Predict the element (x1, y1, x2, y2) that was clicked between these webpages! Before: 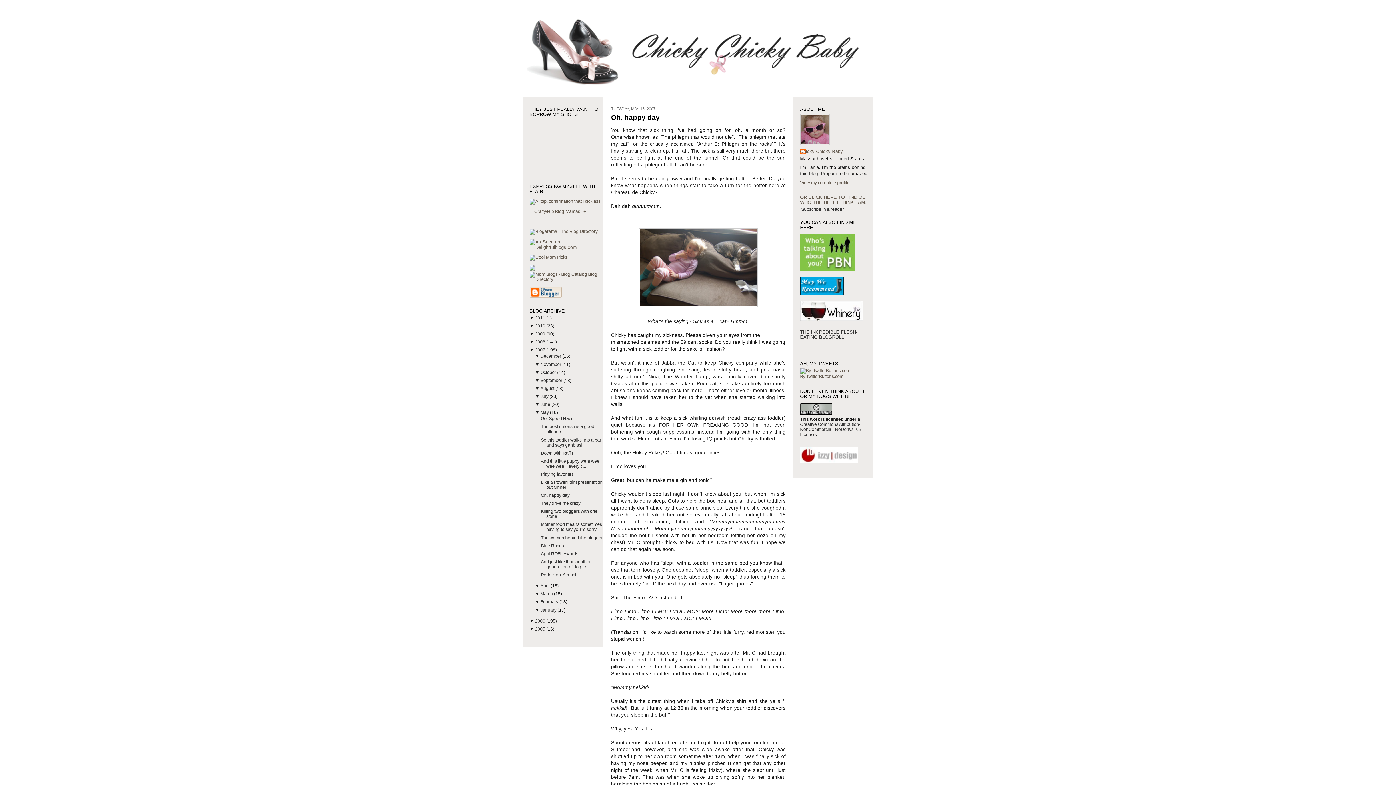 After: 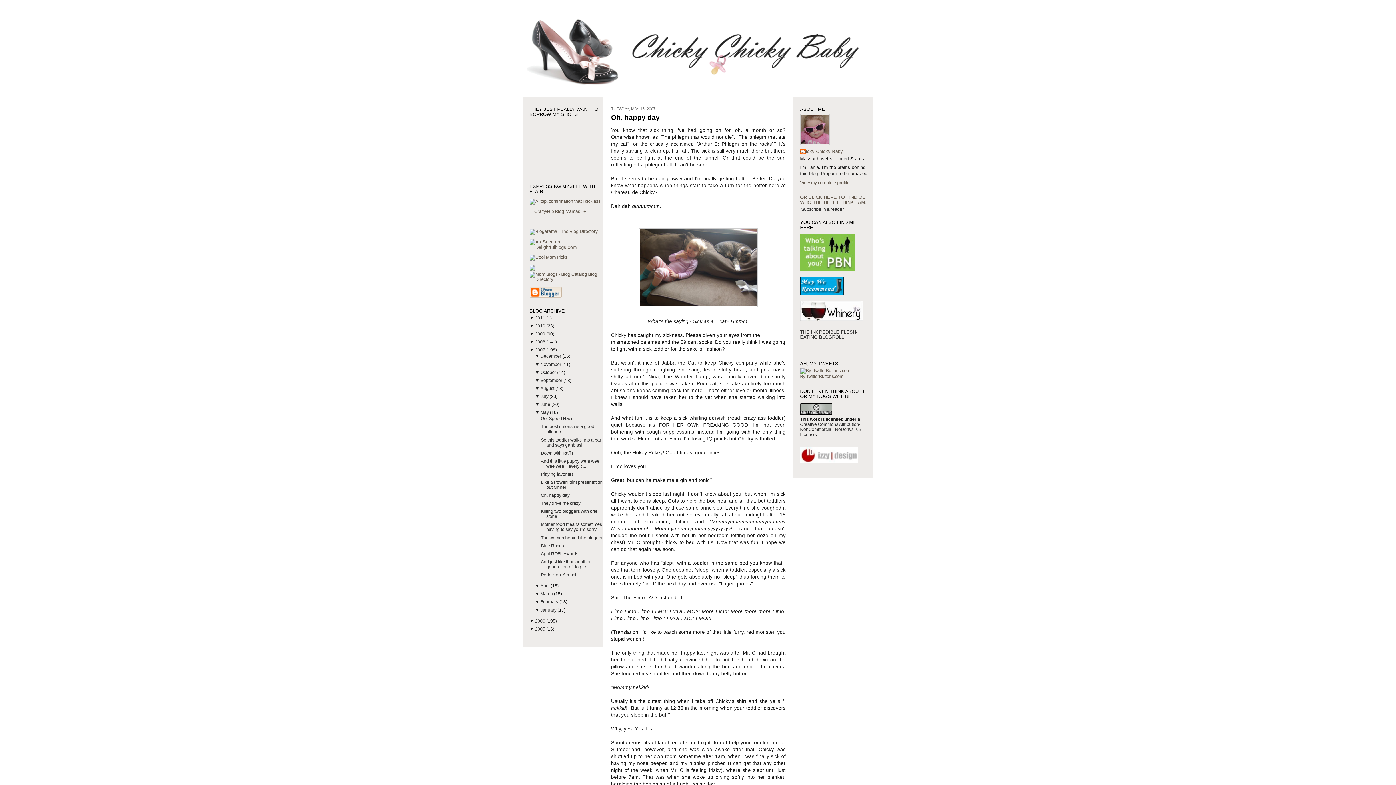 Action: label: Oh, happy day bbox: (611, 113, 660, 121)